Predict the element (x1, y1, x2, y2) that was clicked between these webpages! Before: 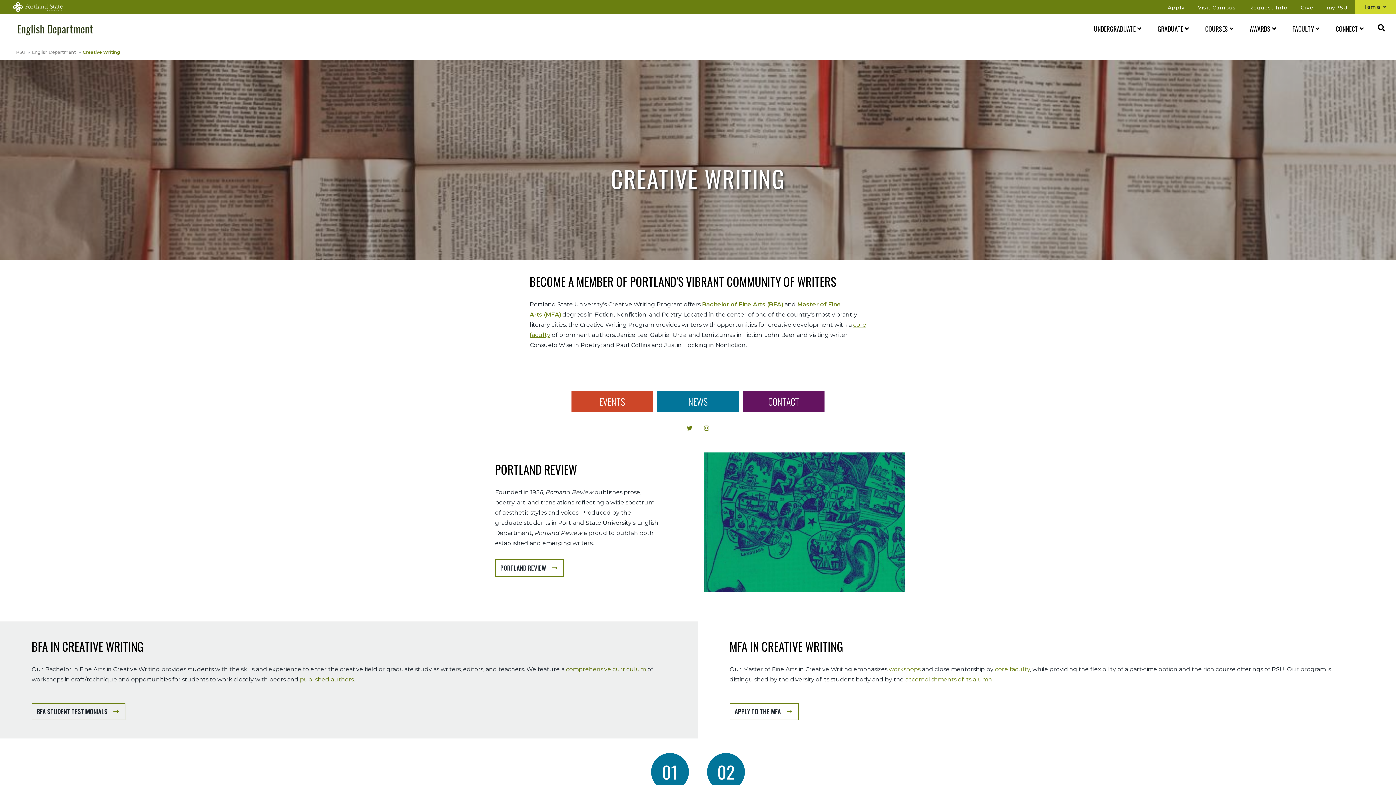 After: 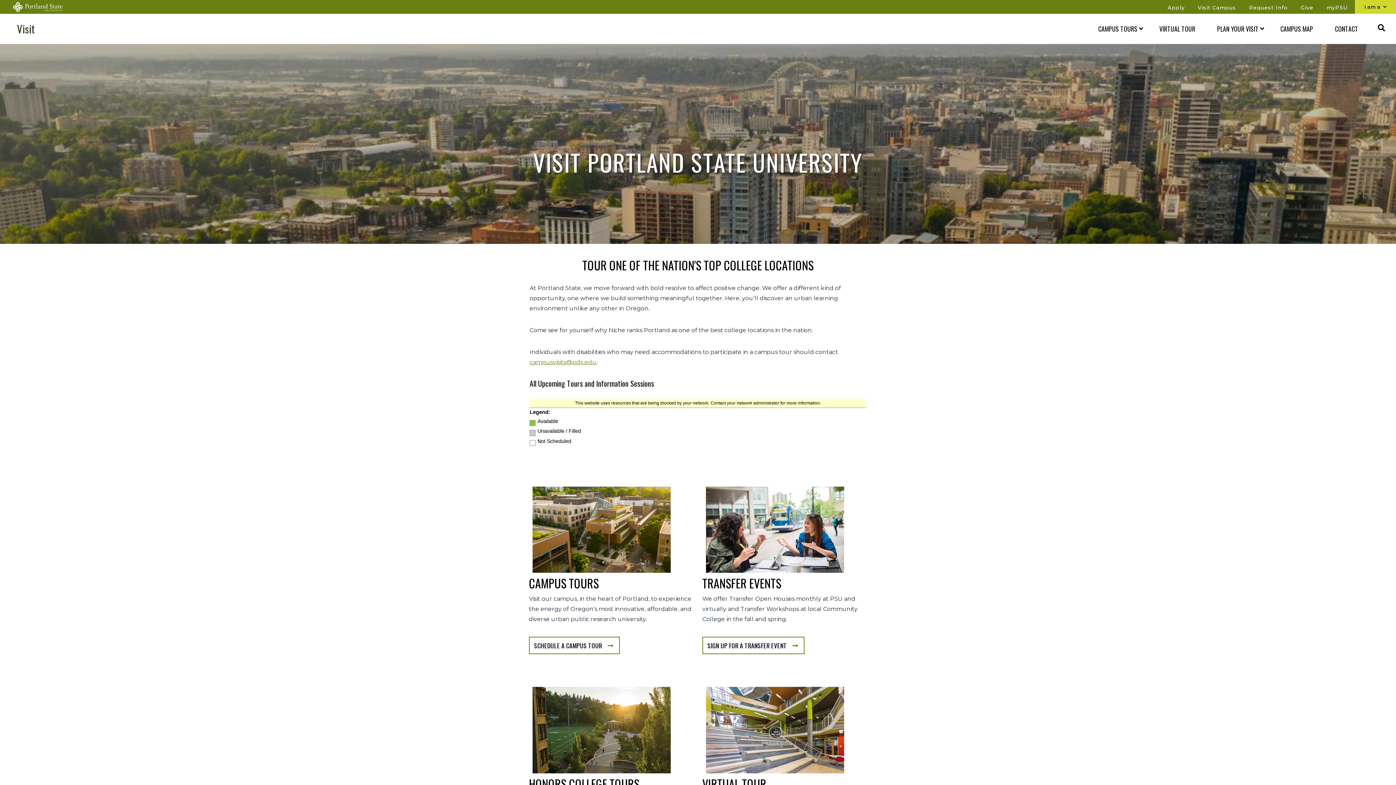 Action: label: Visit Campus bbox: (1191, 0, 1242, 13)